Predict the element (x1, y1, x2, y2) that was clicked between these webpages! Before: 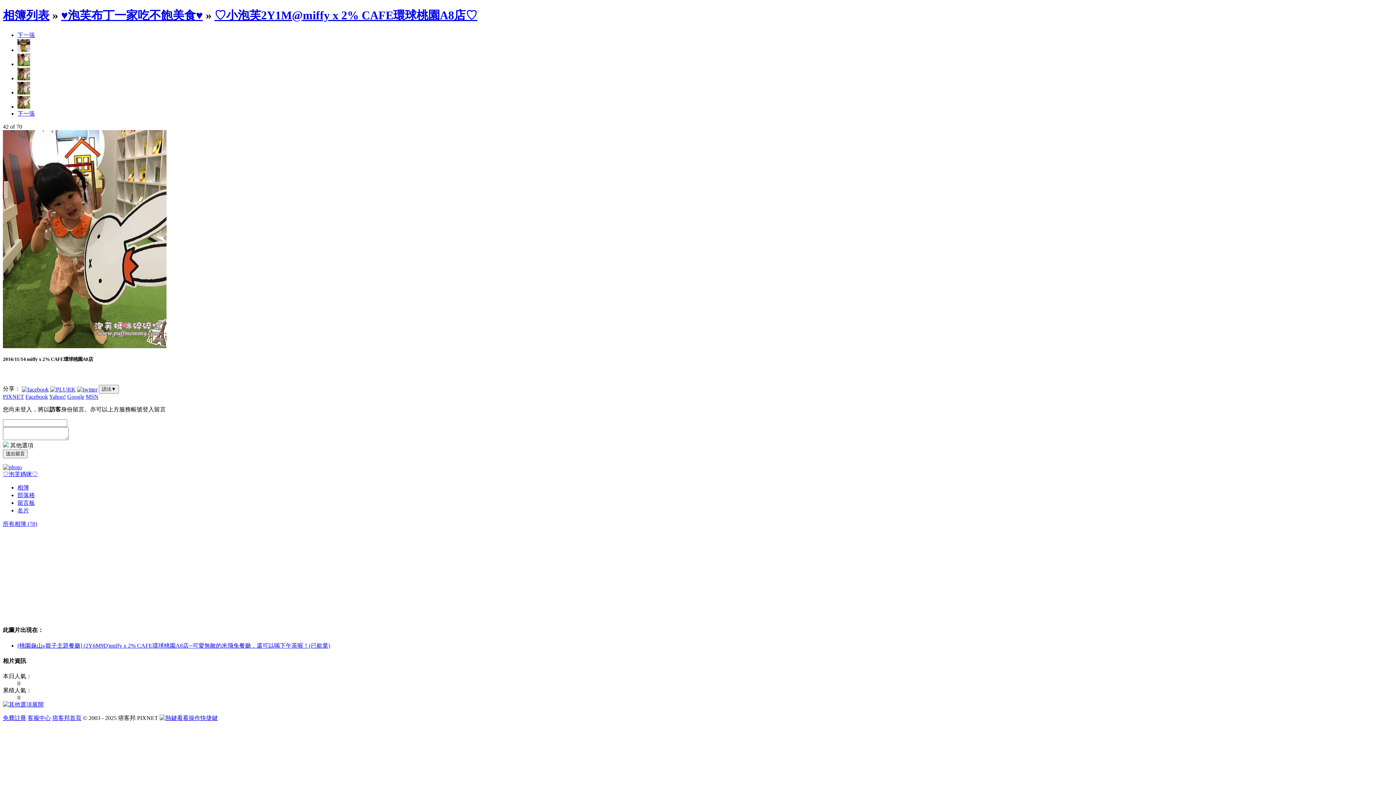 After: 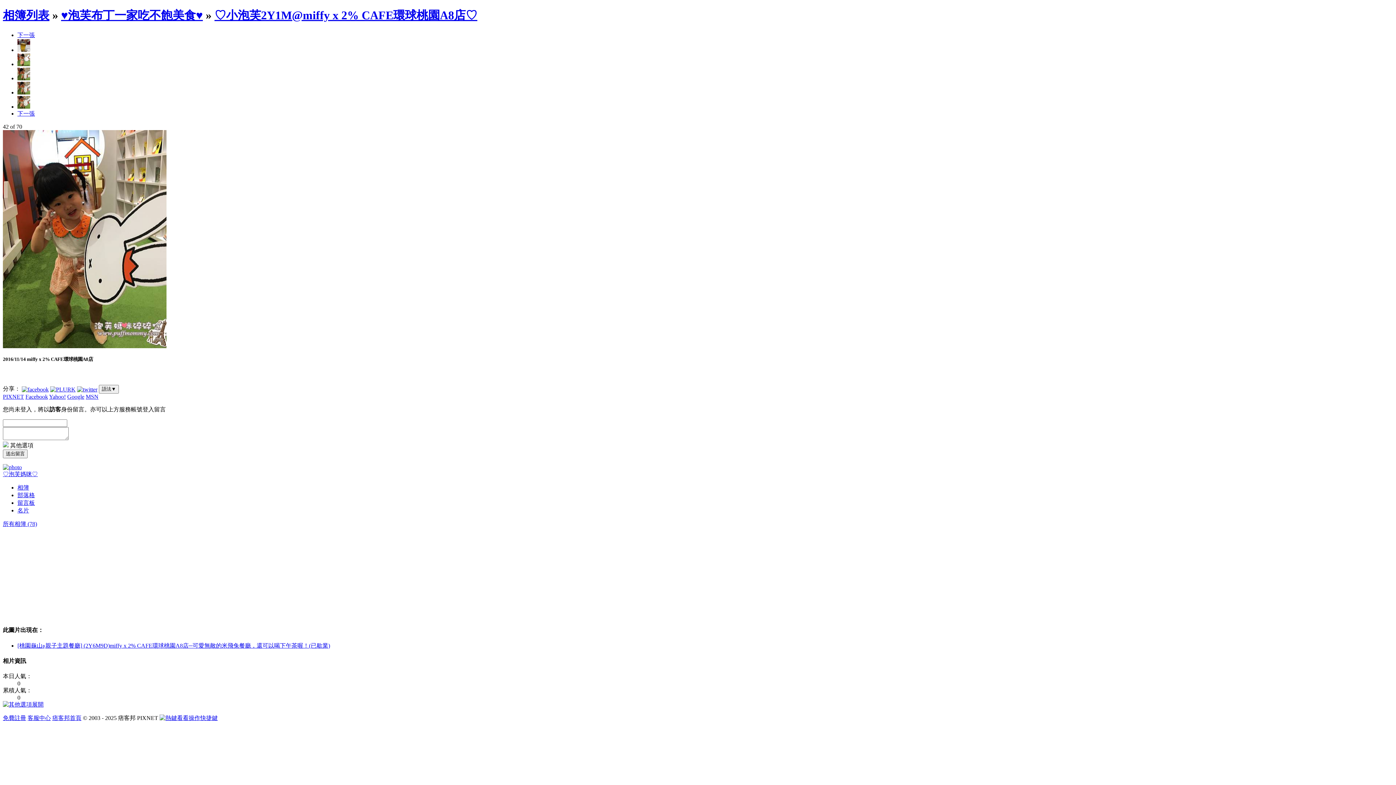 Action: bbox: (17, 75, 30, 81)